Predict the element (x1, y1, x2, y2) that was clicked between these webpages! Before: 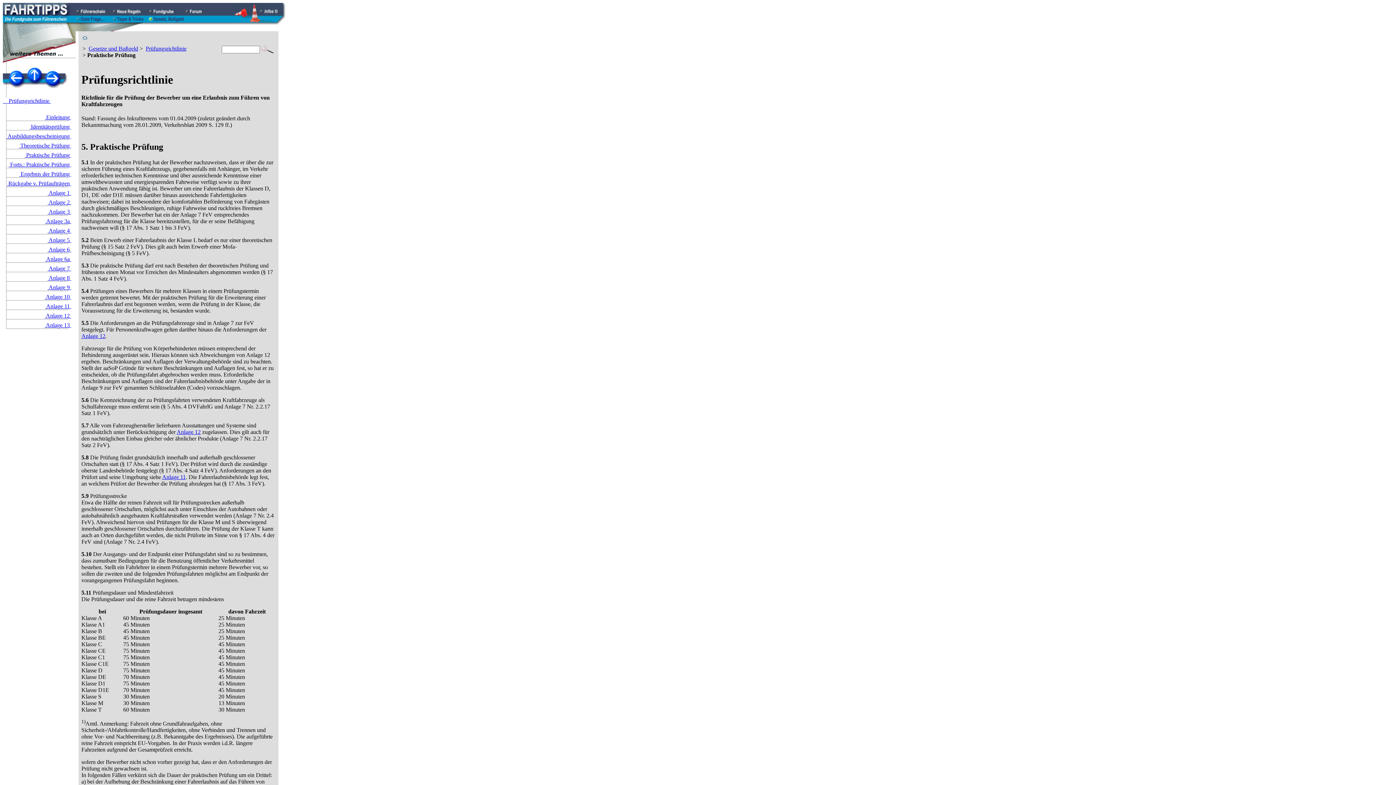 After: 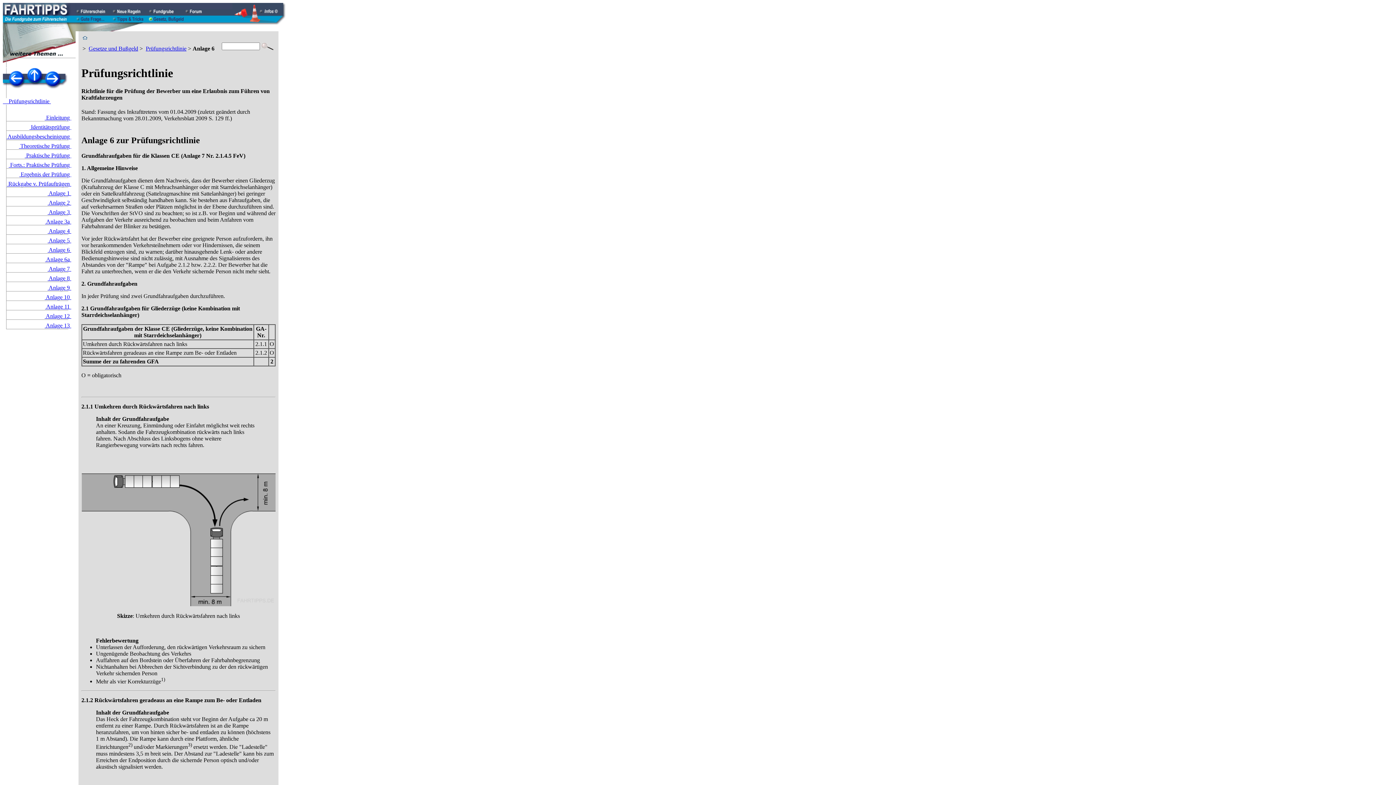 Action: label:  Anlage 6  bbox: (47, 246, 71, 252)